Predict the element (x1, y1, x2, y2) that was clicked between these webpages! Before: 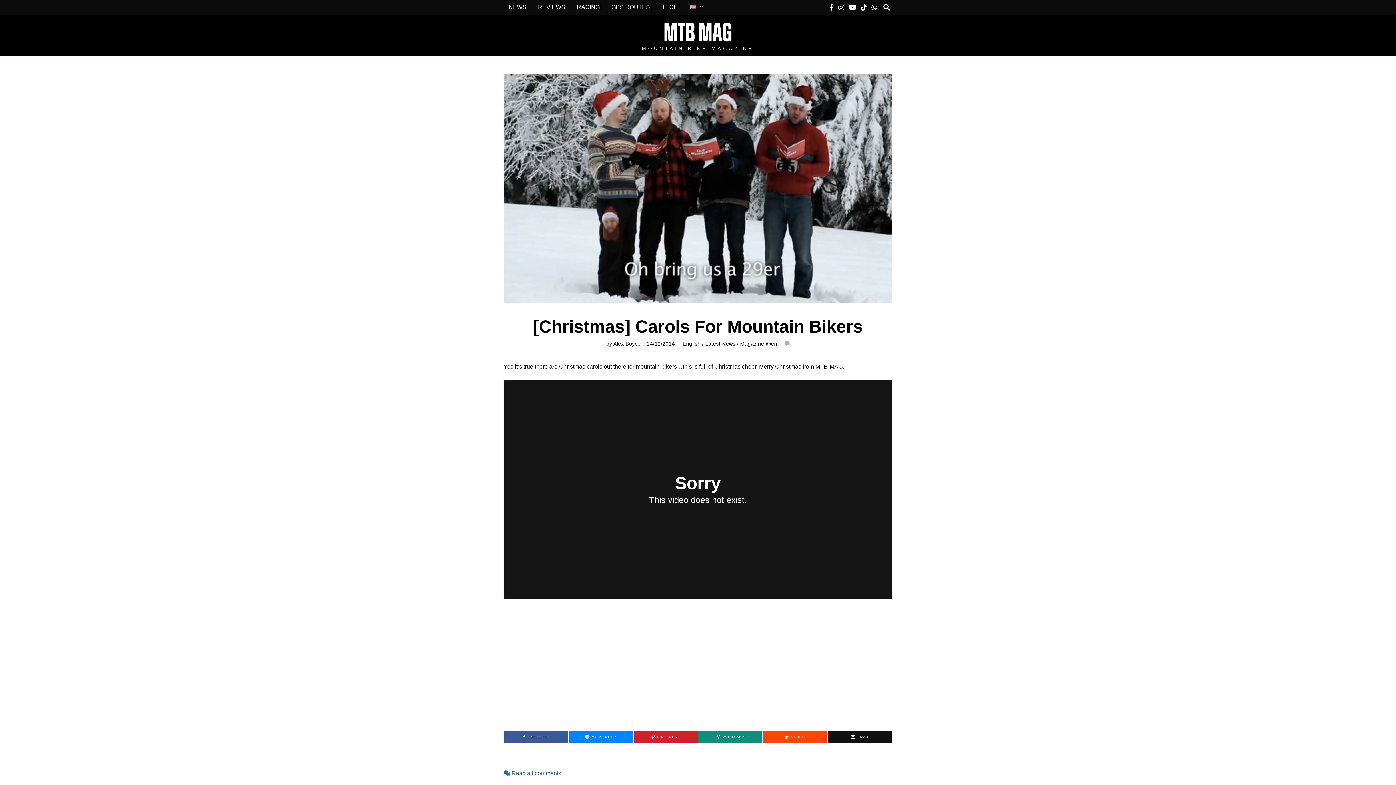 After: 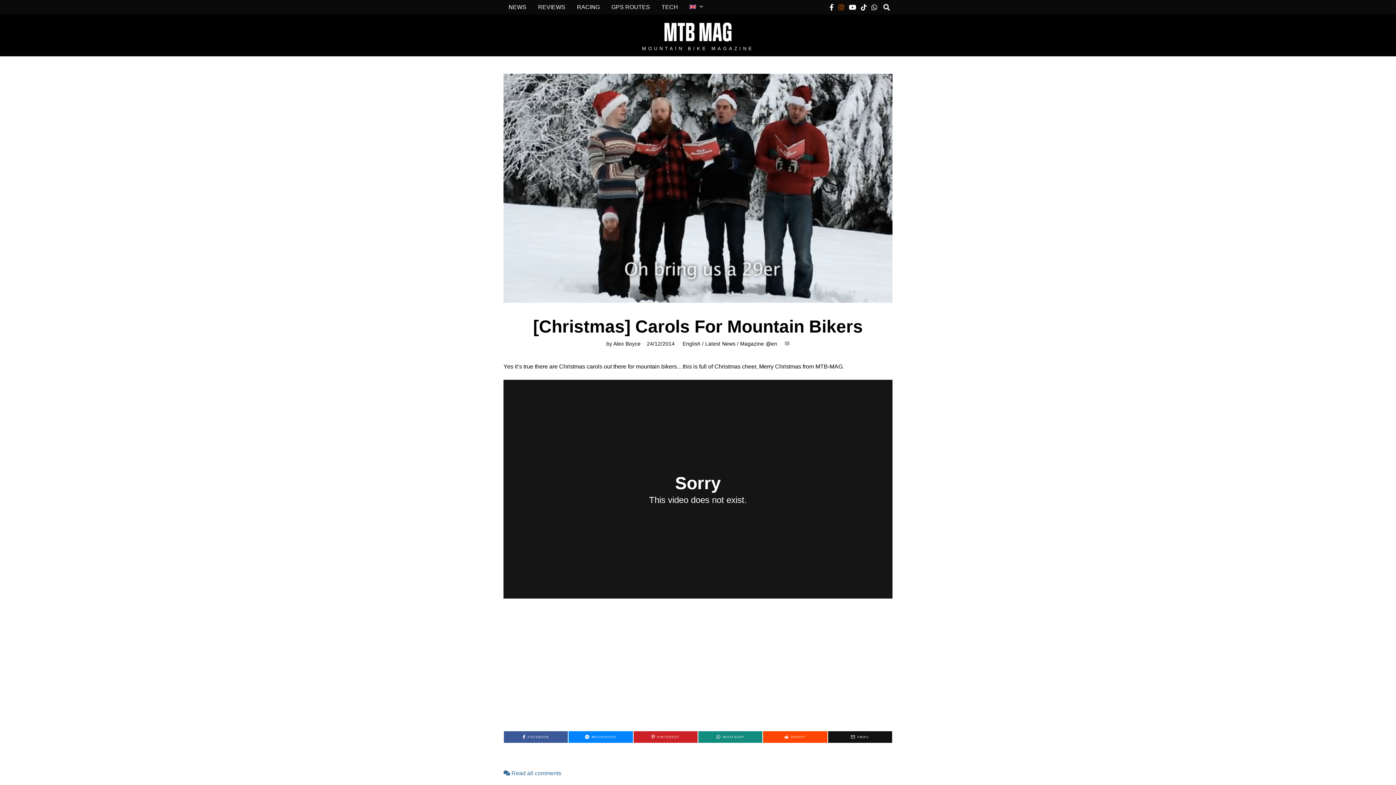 Action: bbox: (836, 2, 846, 11)